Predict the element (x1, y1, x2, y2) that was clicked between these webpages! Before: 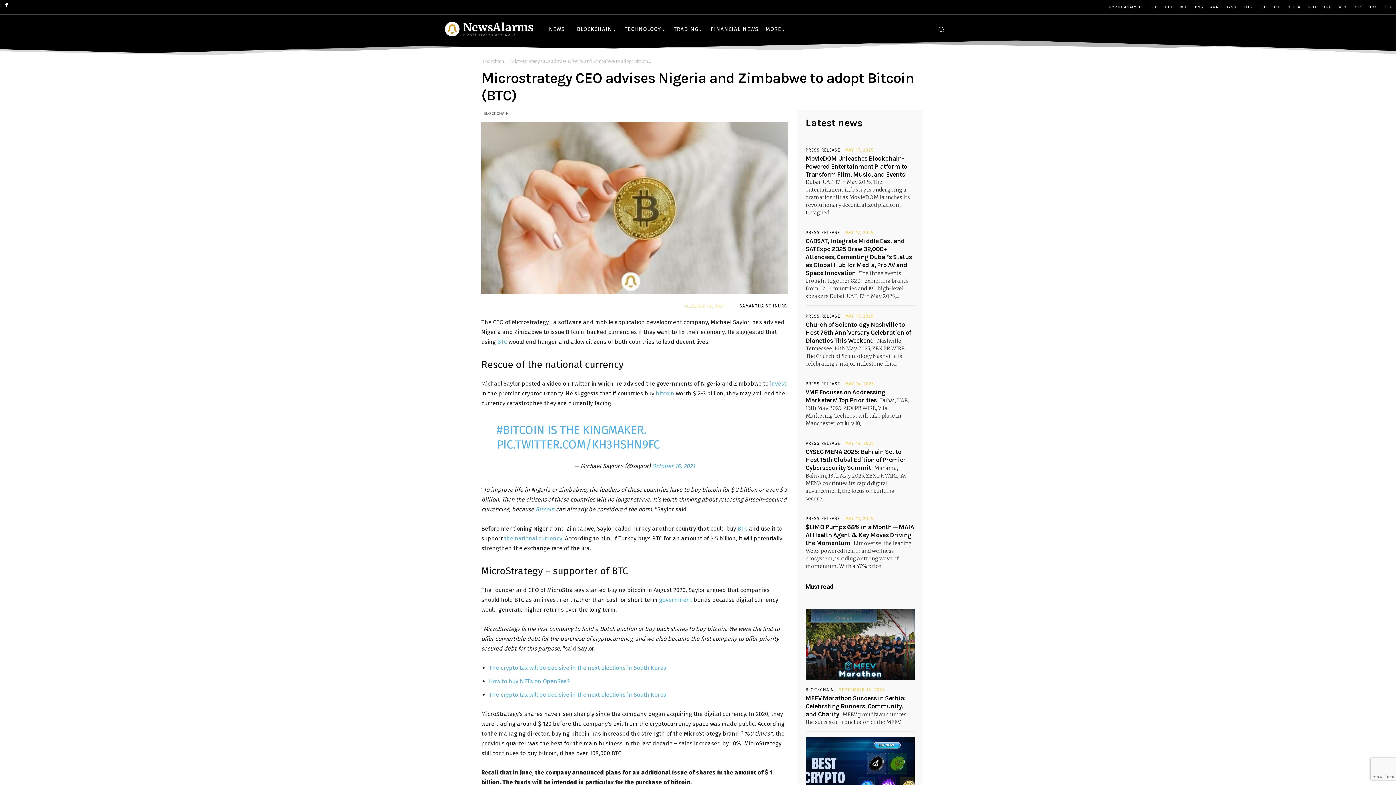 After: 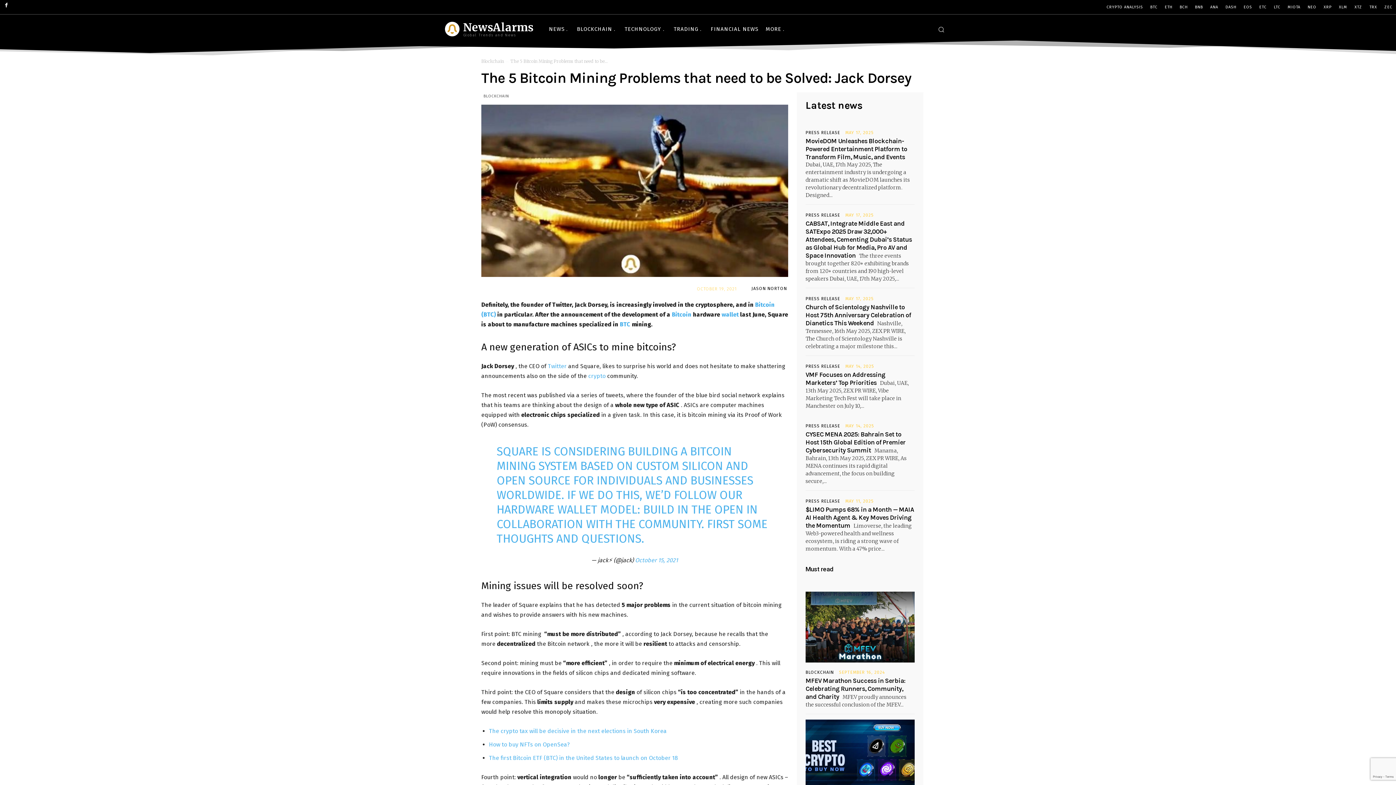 Action: bbox: (535, 506, 554, 513) label: Bitcoin